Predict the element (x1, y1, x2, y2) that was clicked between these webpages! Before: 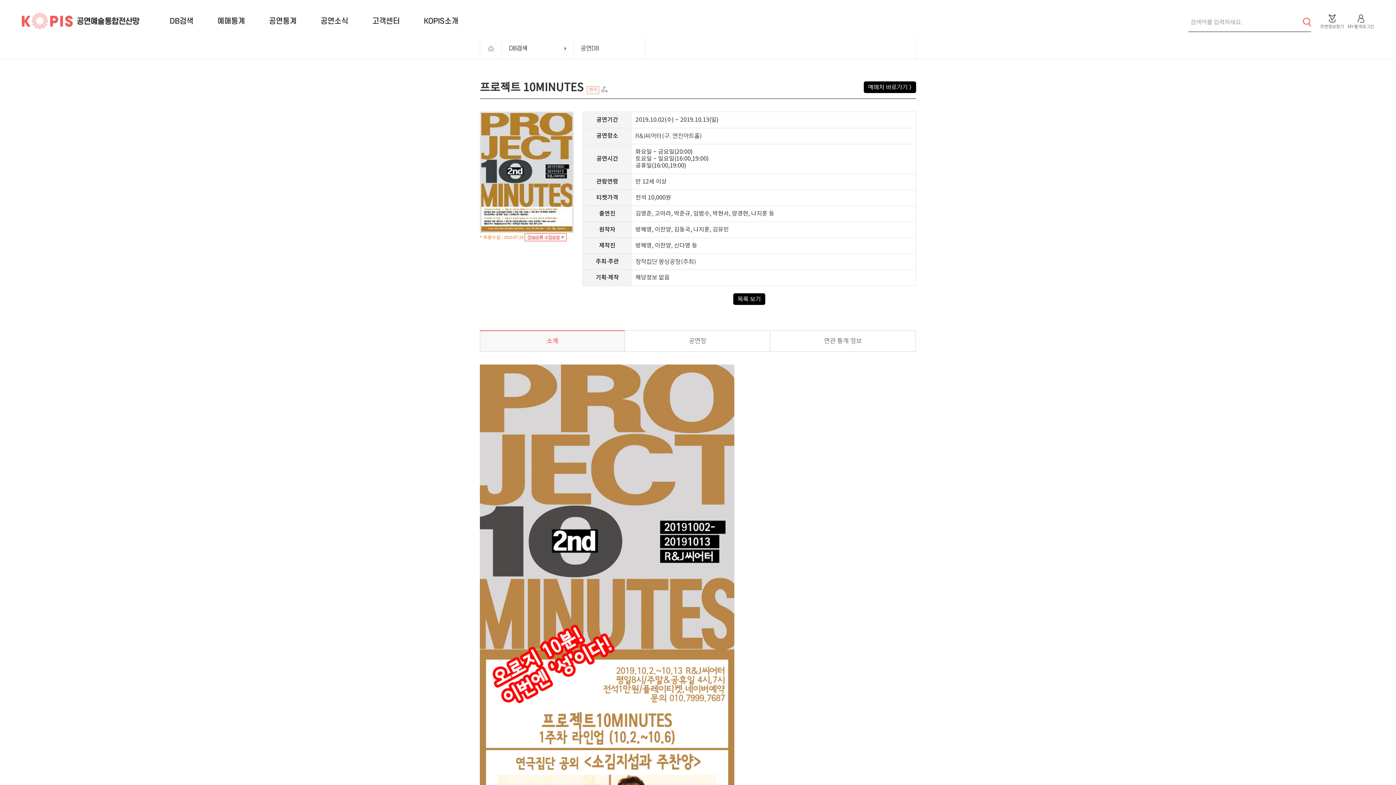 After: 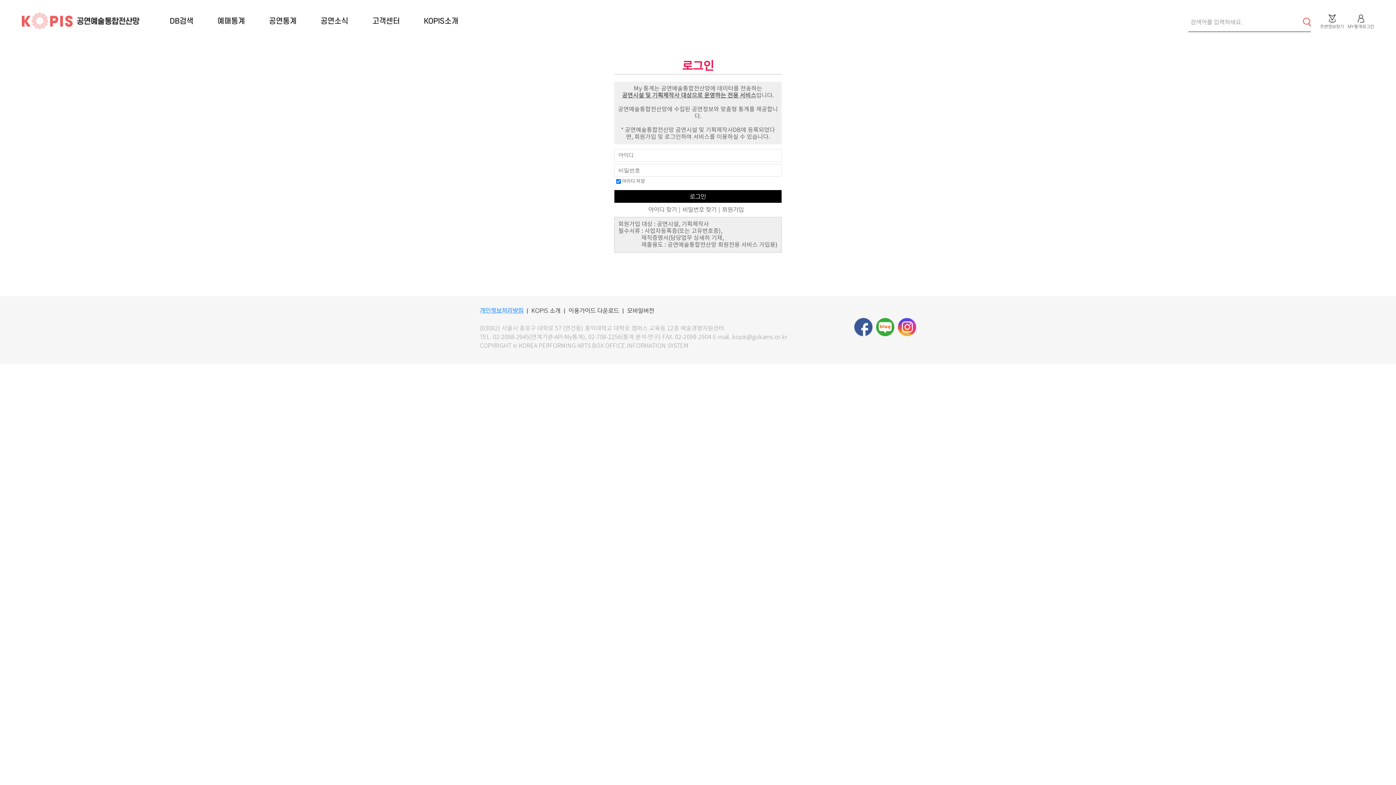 Action: bbox: (1348, 14, 1374, 29) label: MY통계로그인